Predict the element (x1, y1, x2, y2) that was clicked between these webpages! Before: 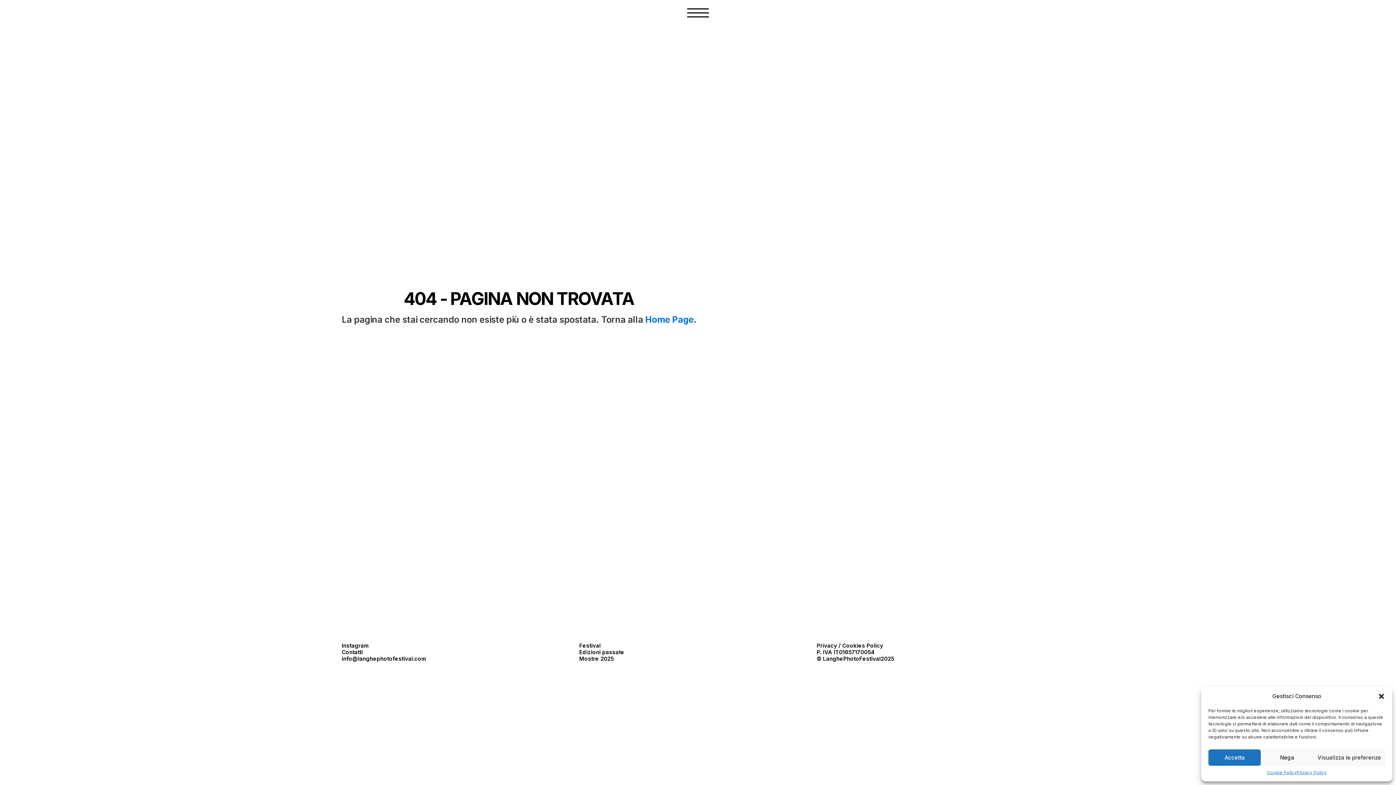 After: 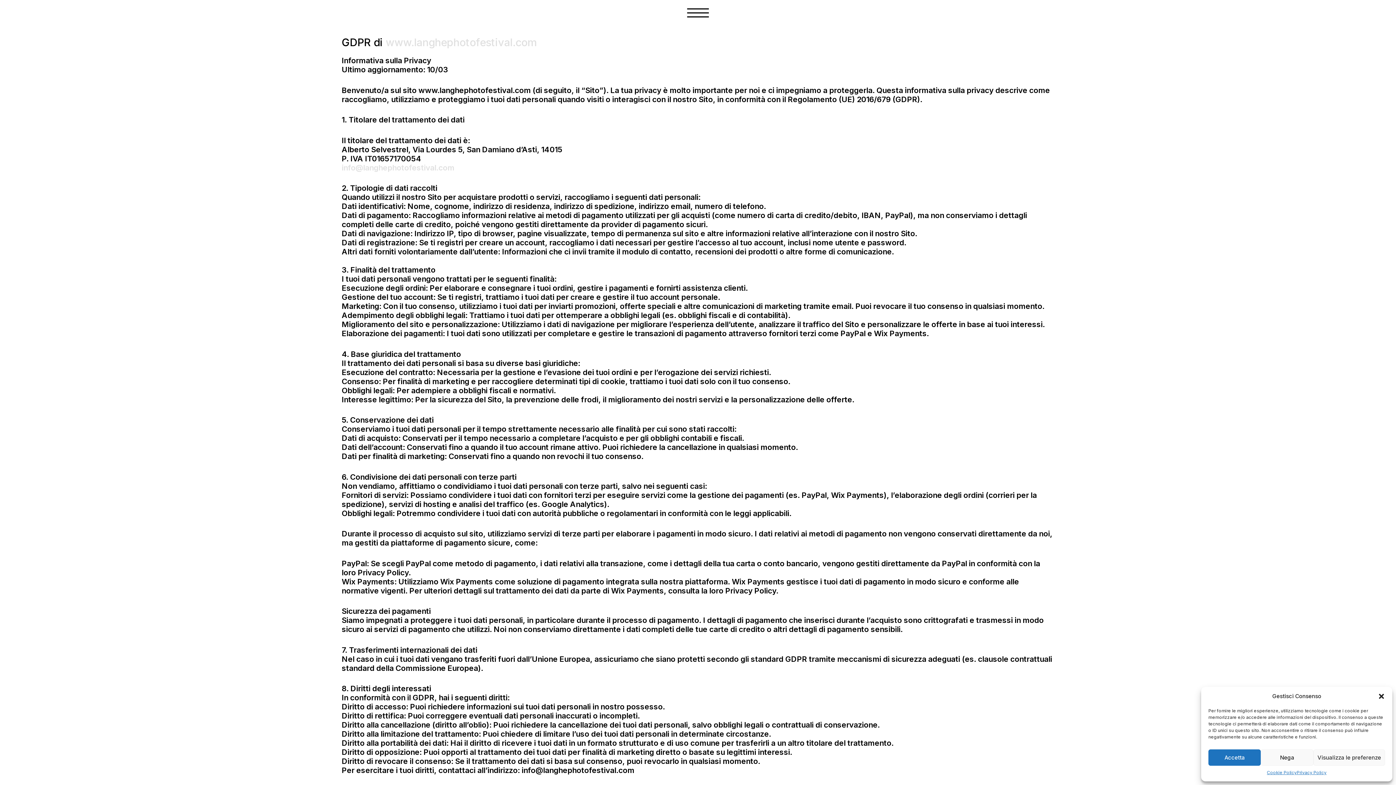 Action: label: Privacy bbox: (816, 642, 837, 649)